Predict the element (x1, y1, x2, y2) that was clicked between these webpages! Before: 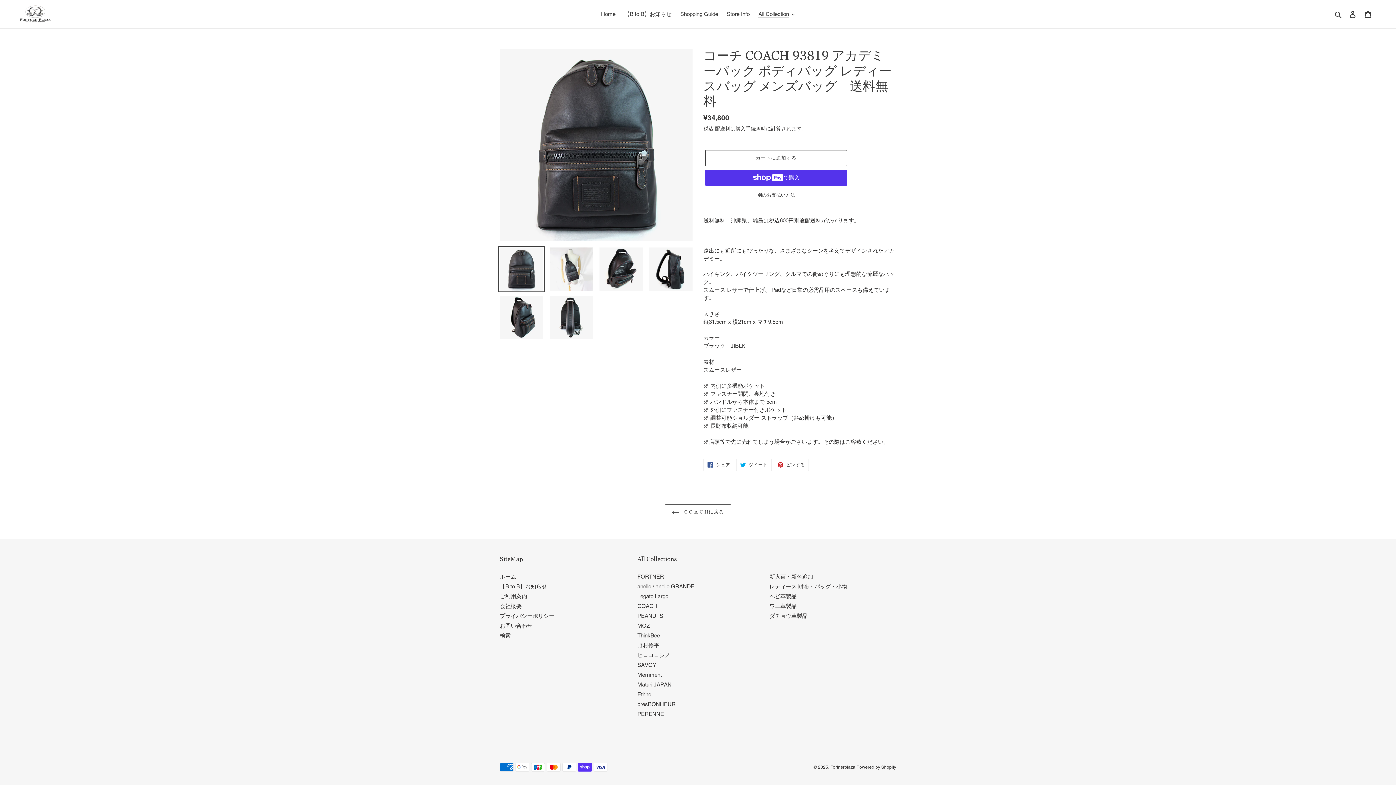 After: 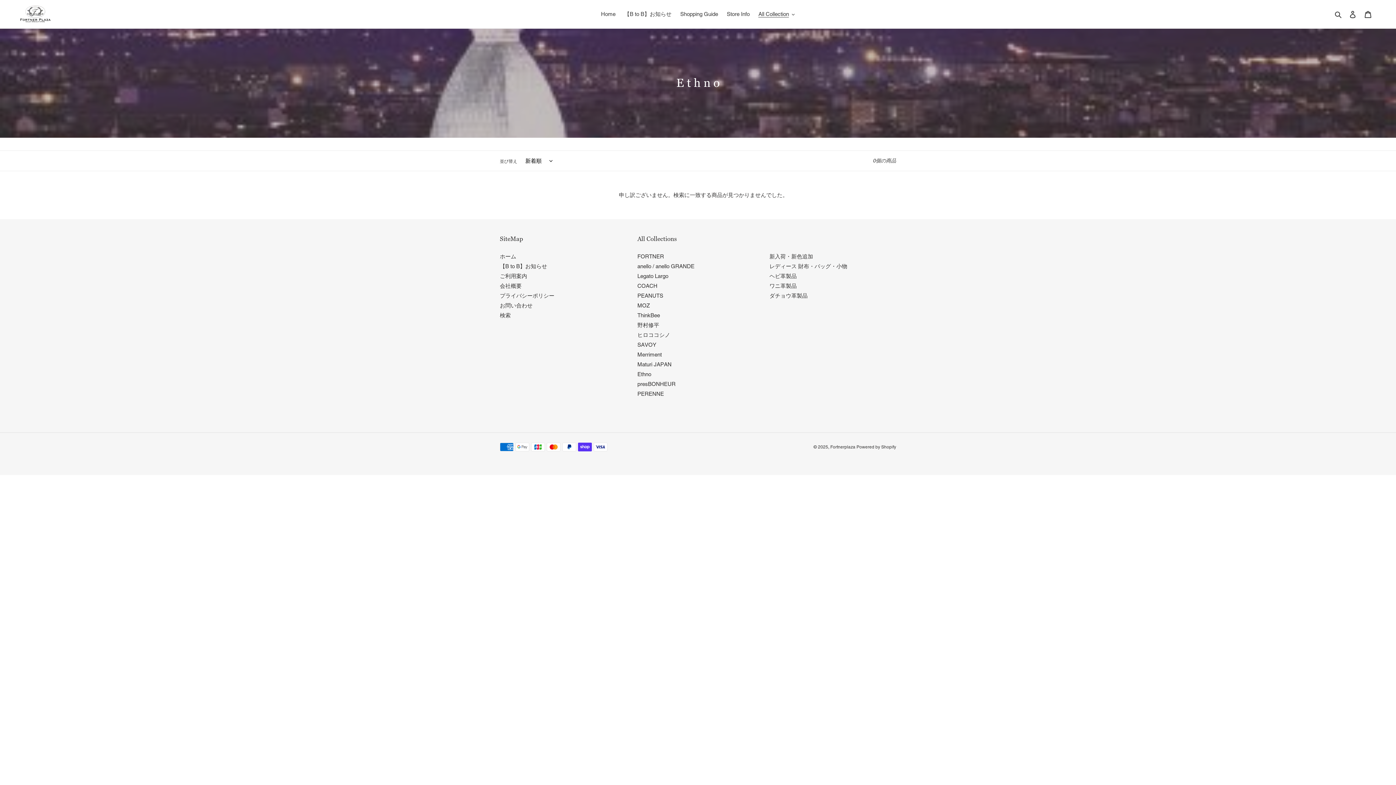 Action: bbox: (637, 691, 651, 697) label: Ethno